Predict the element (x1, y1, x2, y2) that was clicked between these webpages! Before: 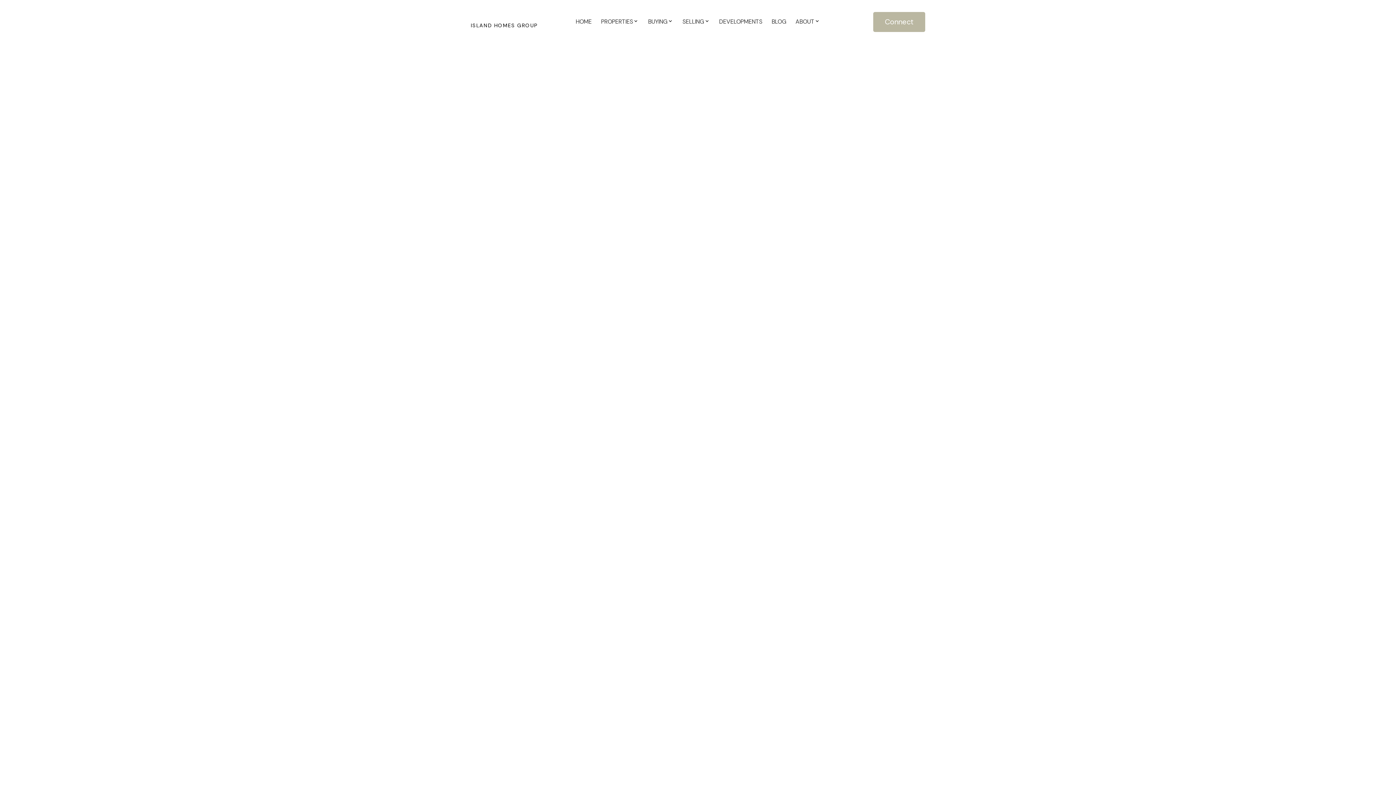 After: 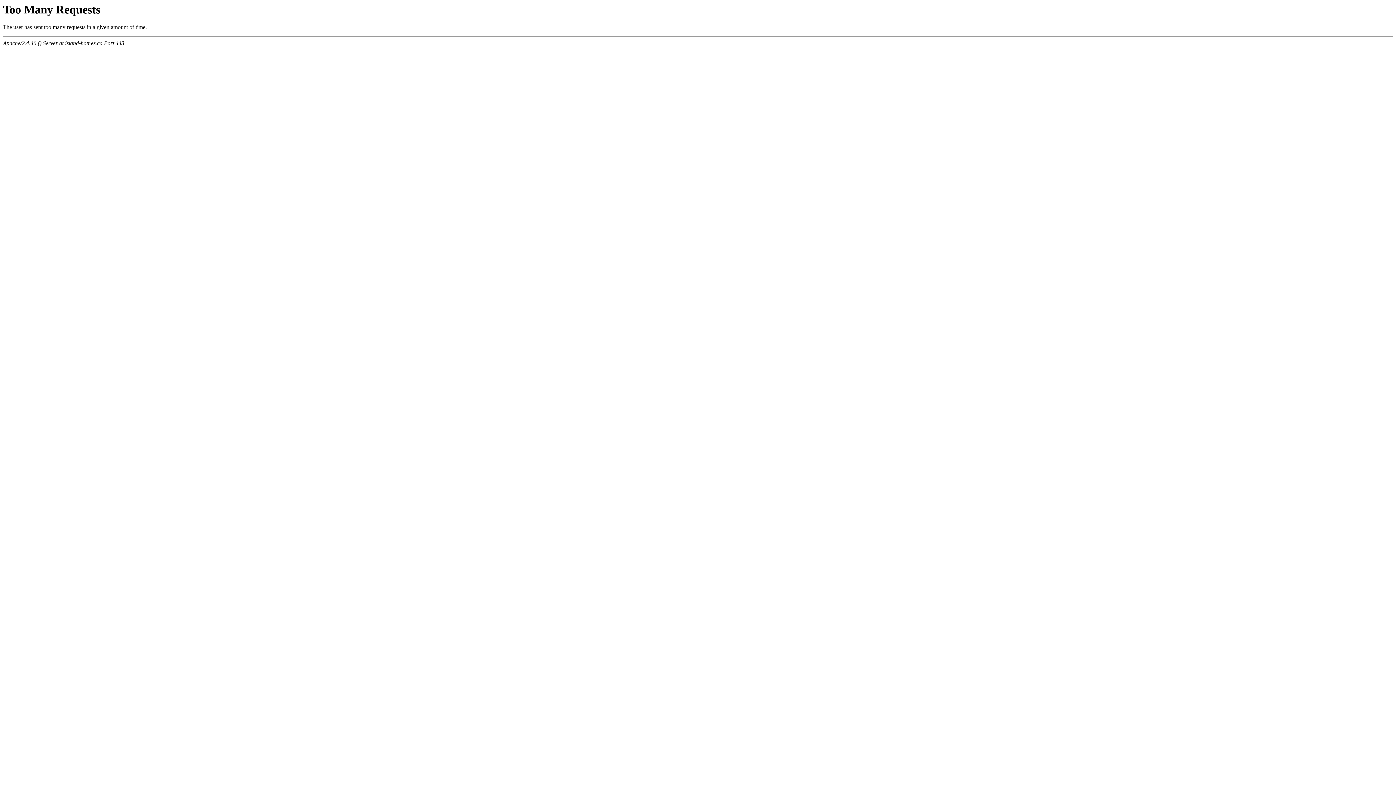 Action: bbox: (818, 281, 861, 289) label: December 2023